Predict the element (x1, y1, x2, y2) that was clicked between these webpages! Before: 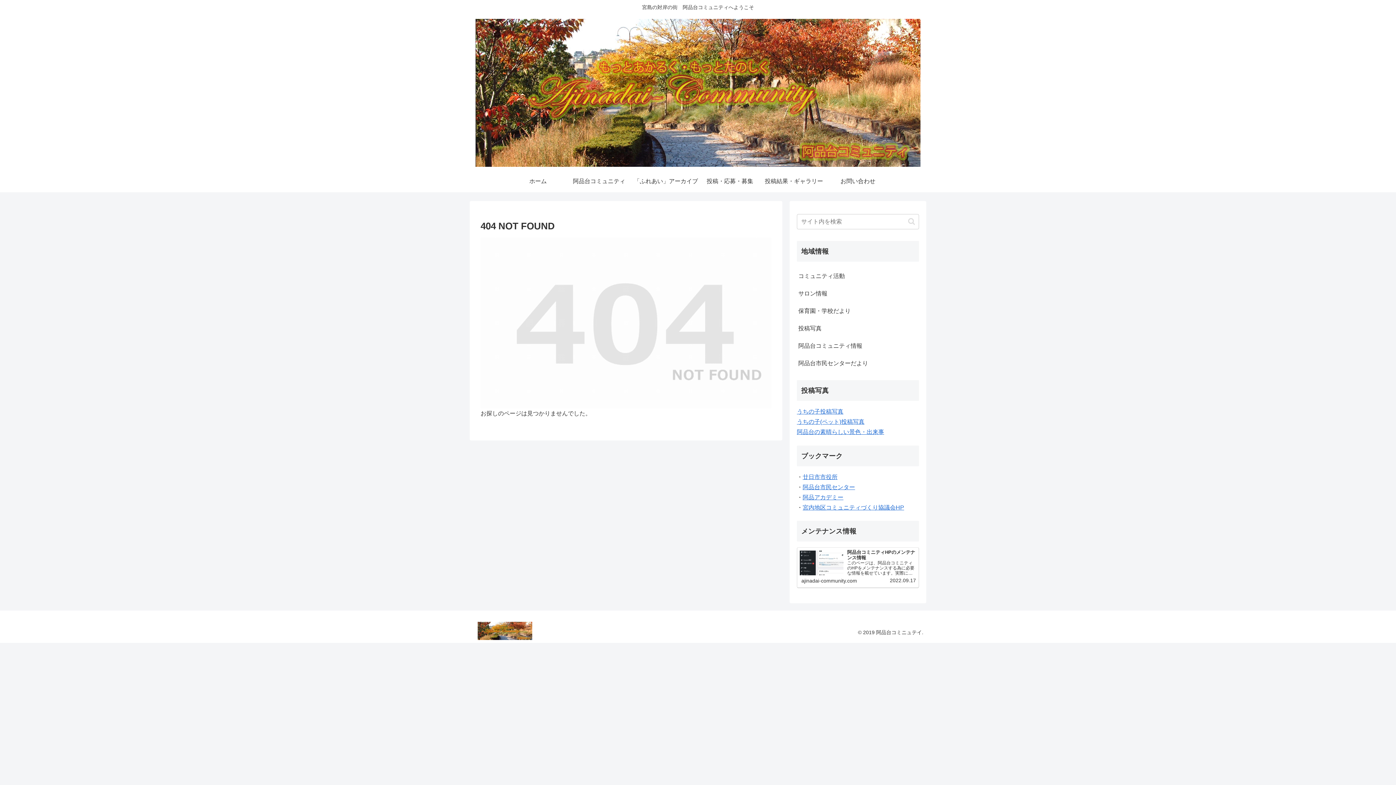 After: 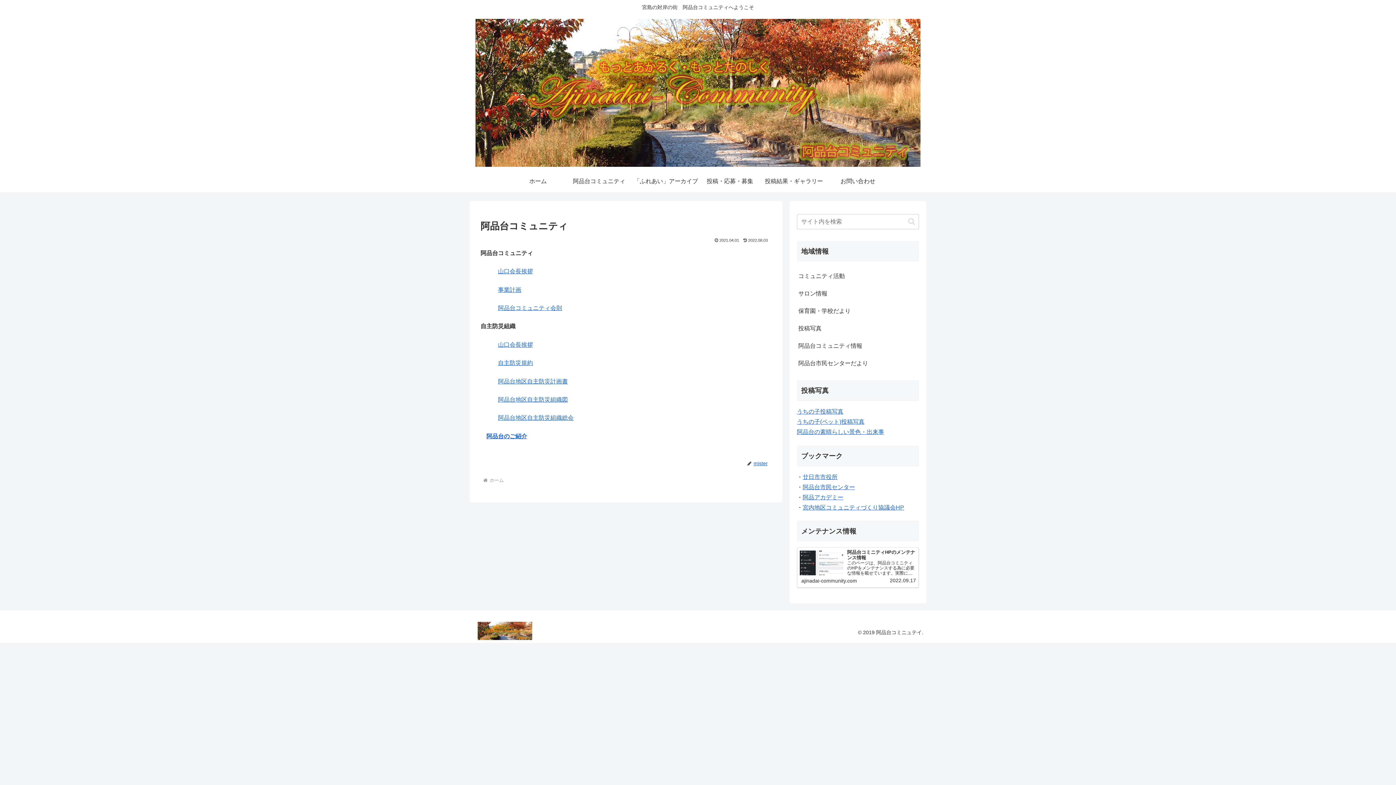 Action: label: 阿品台コミュニティ　 bbox: (570, 170, 634, 192)